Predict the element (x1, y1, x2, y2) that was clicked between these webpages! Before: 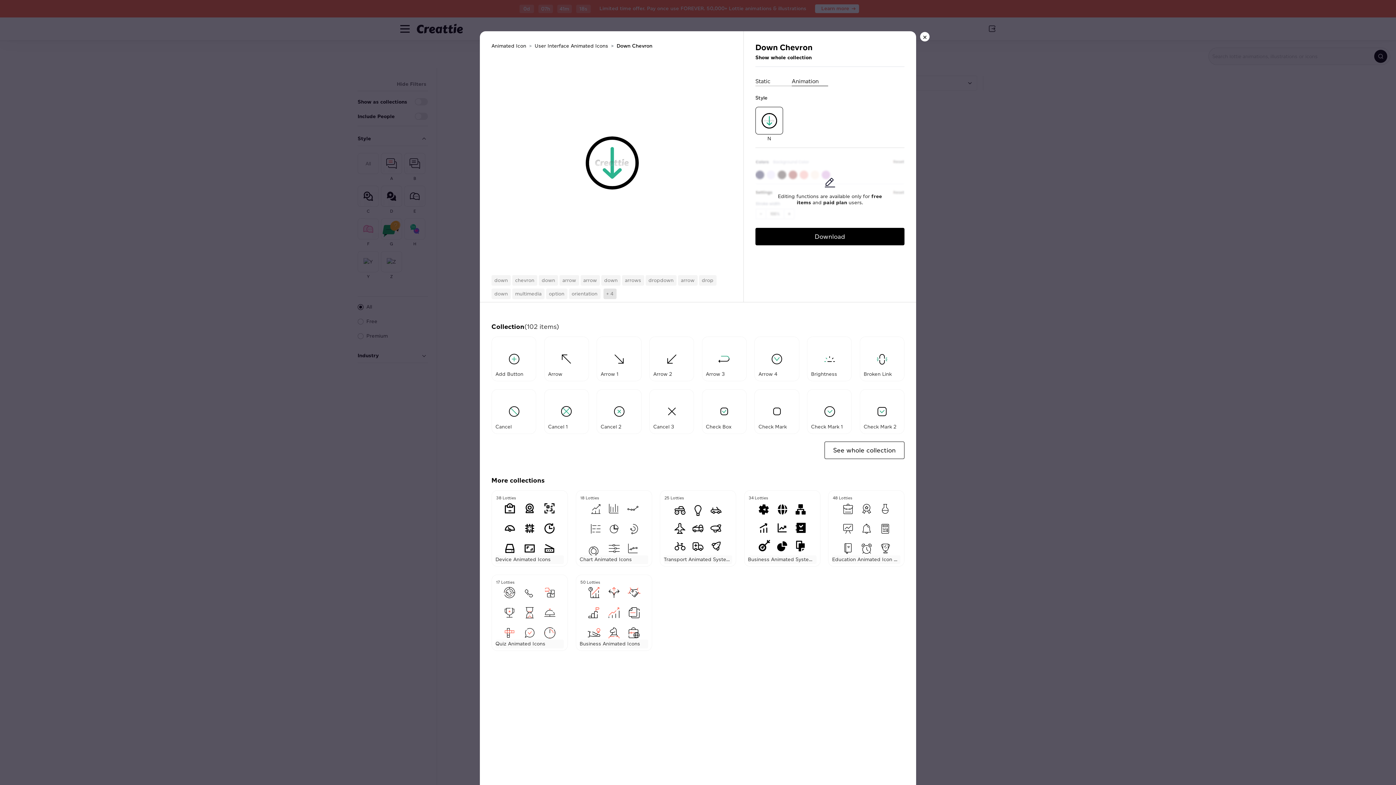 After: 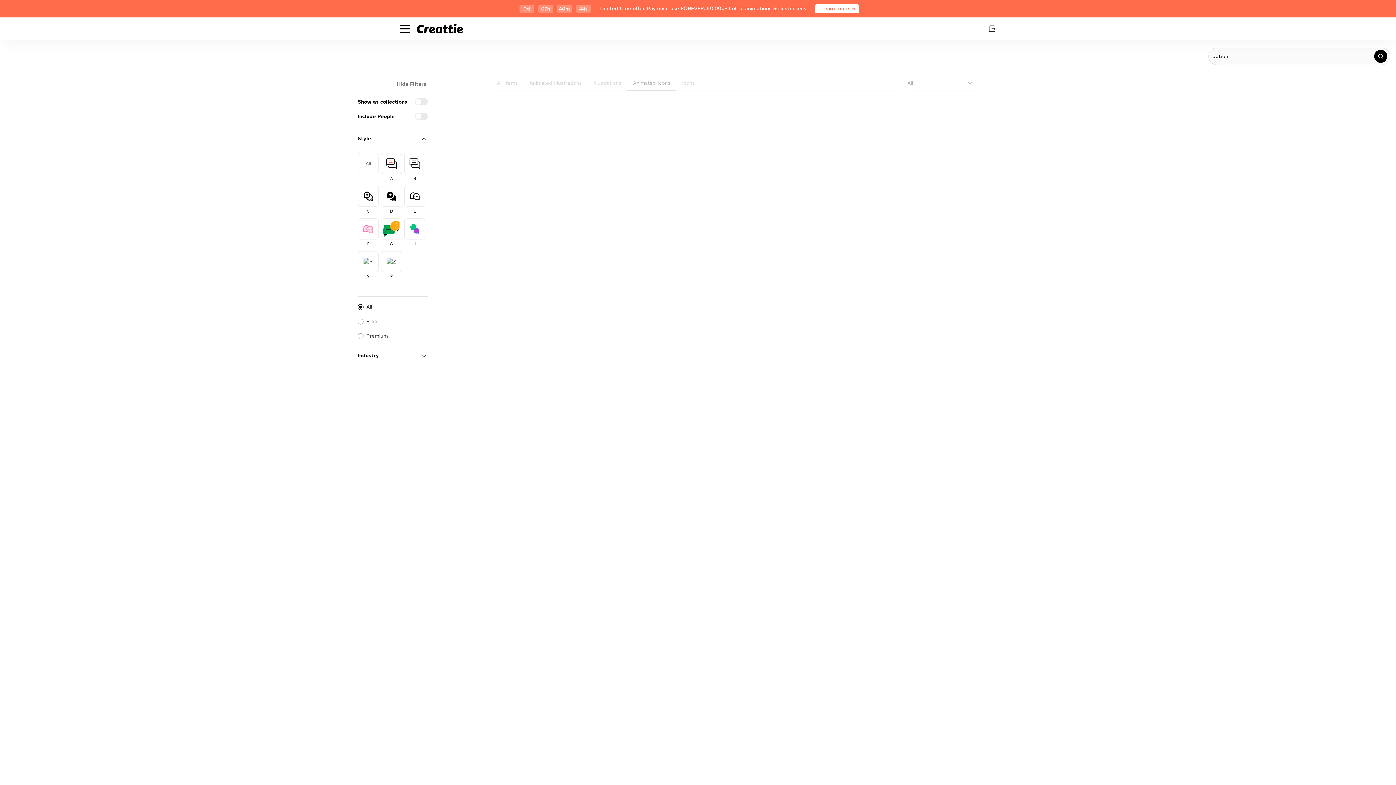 Action: label: option bbox: (546, 288, 567, 299)